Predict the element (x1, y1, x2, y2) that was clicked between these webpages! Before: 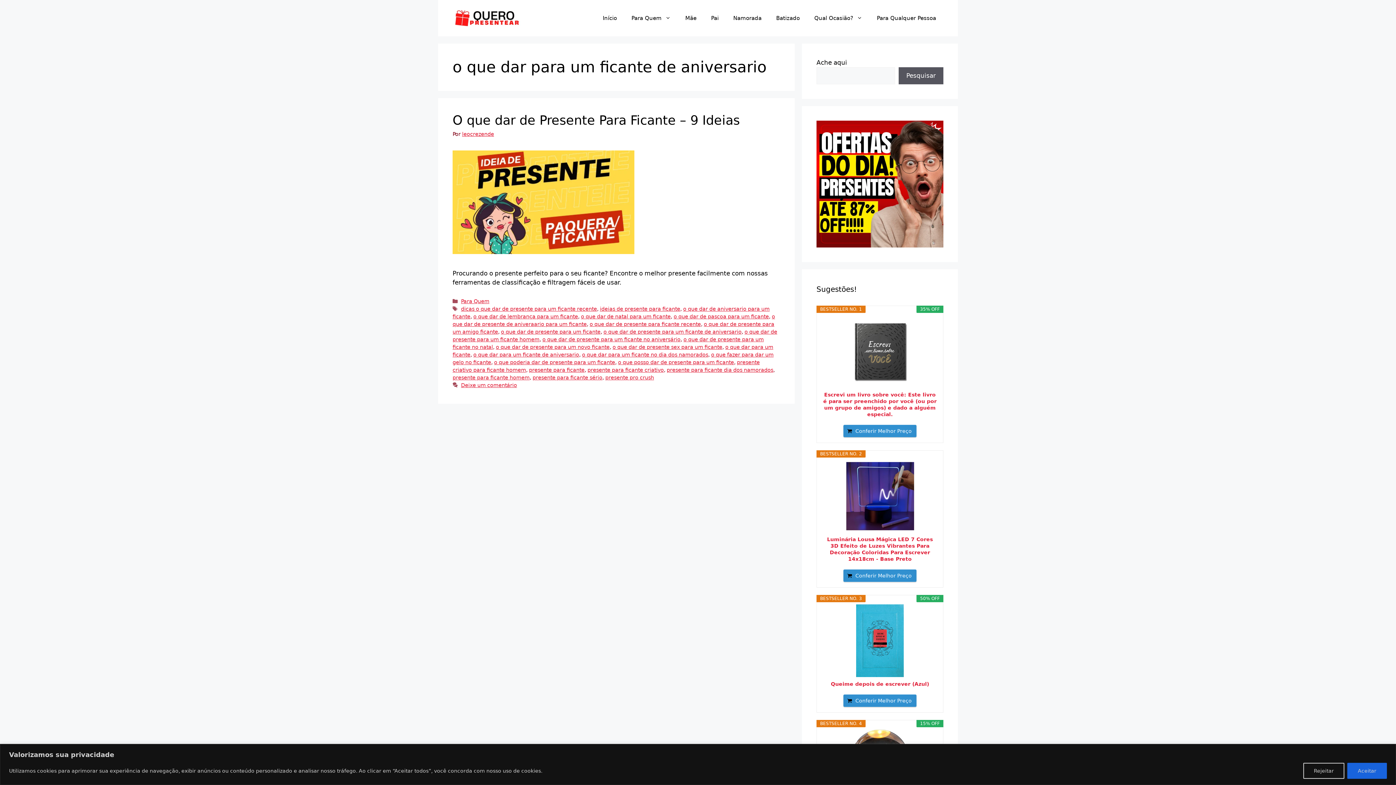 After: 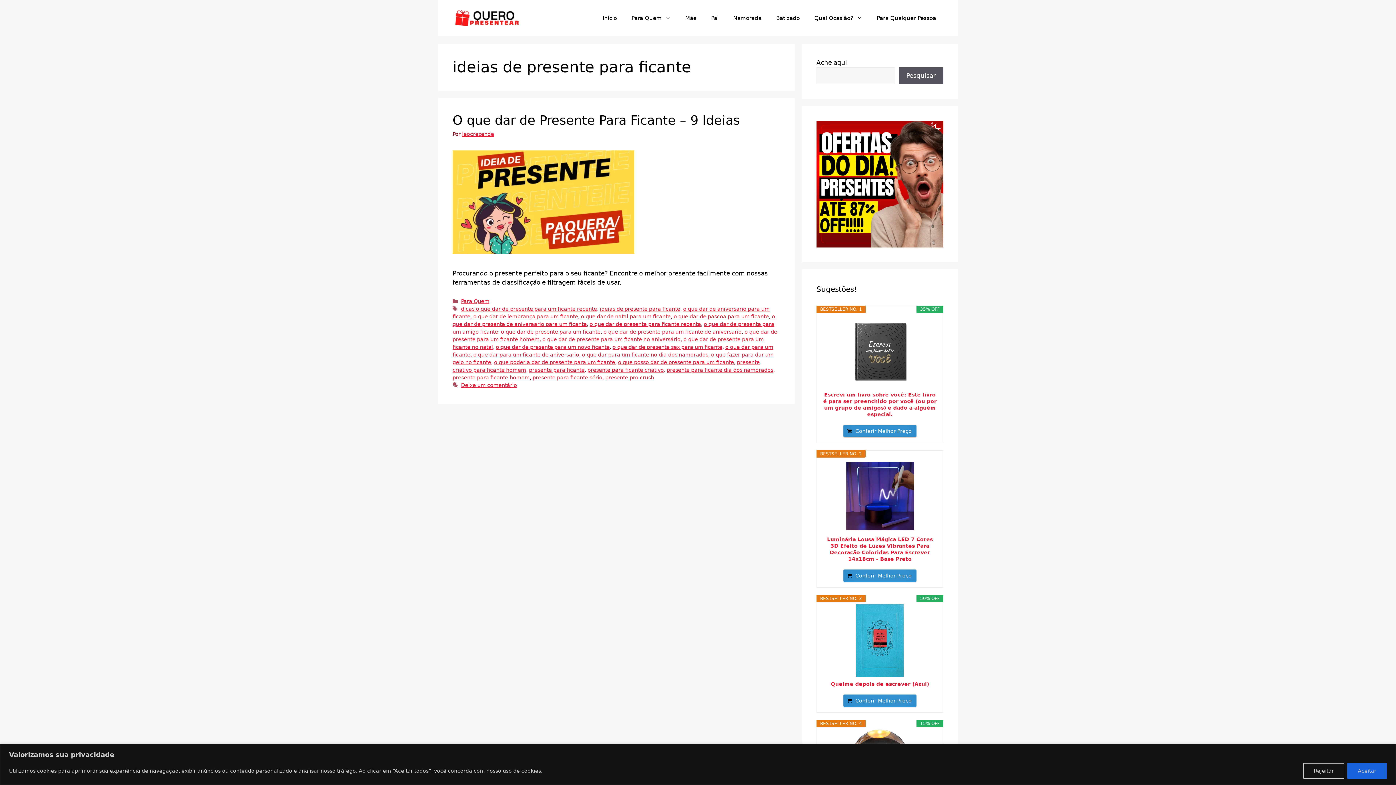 Action: bbox: (600, 306, 680, 312) label: ideias de presente para ficante